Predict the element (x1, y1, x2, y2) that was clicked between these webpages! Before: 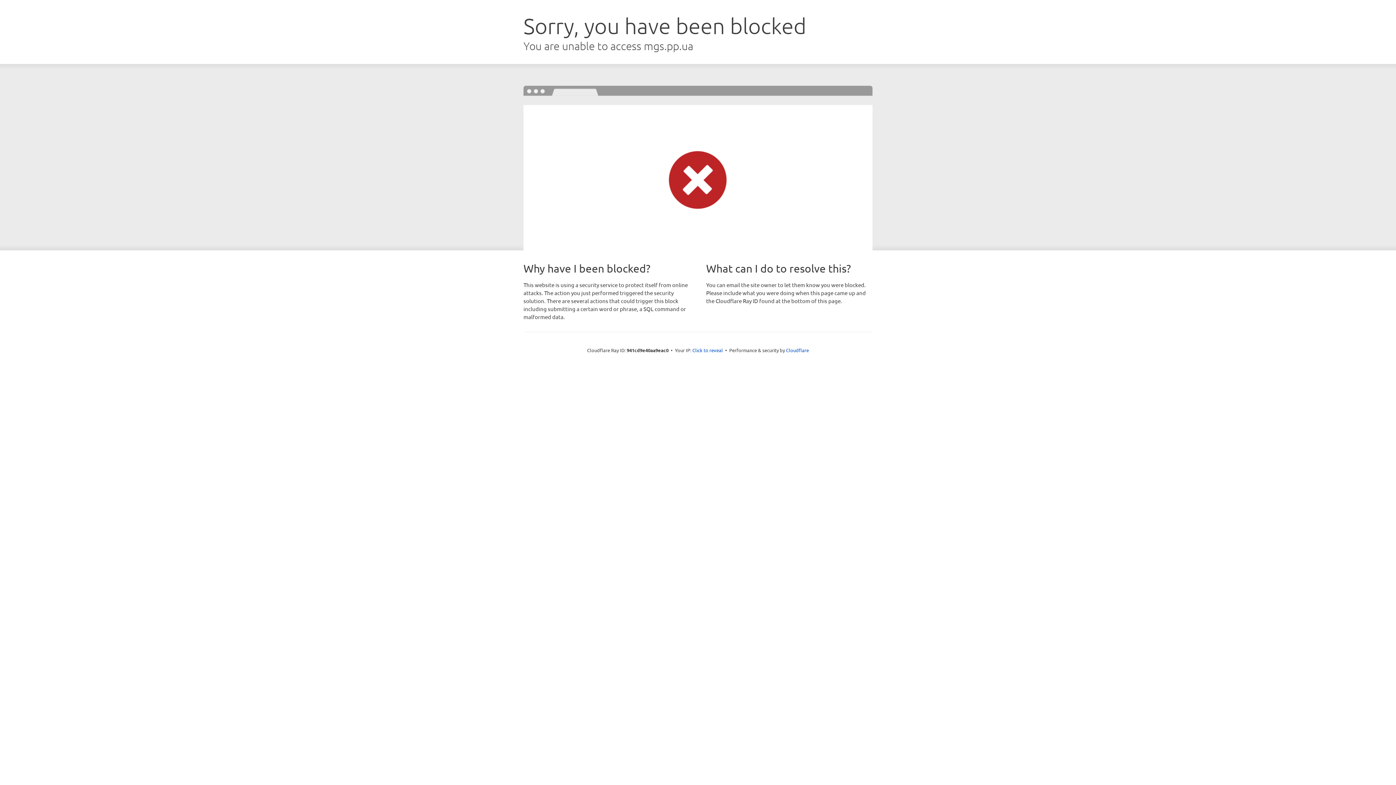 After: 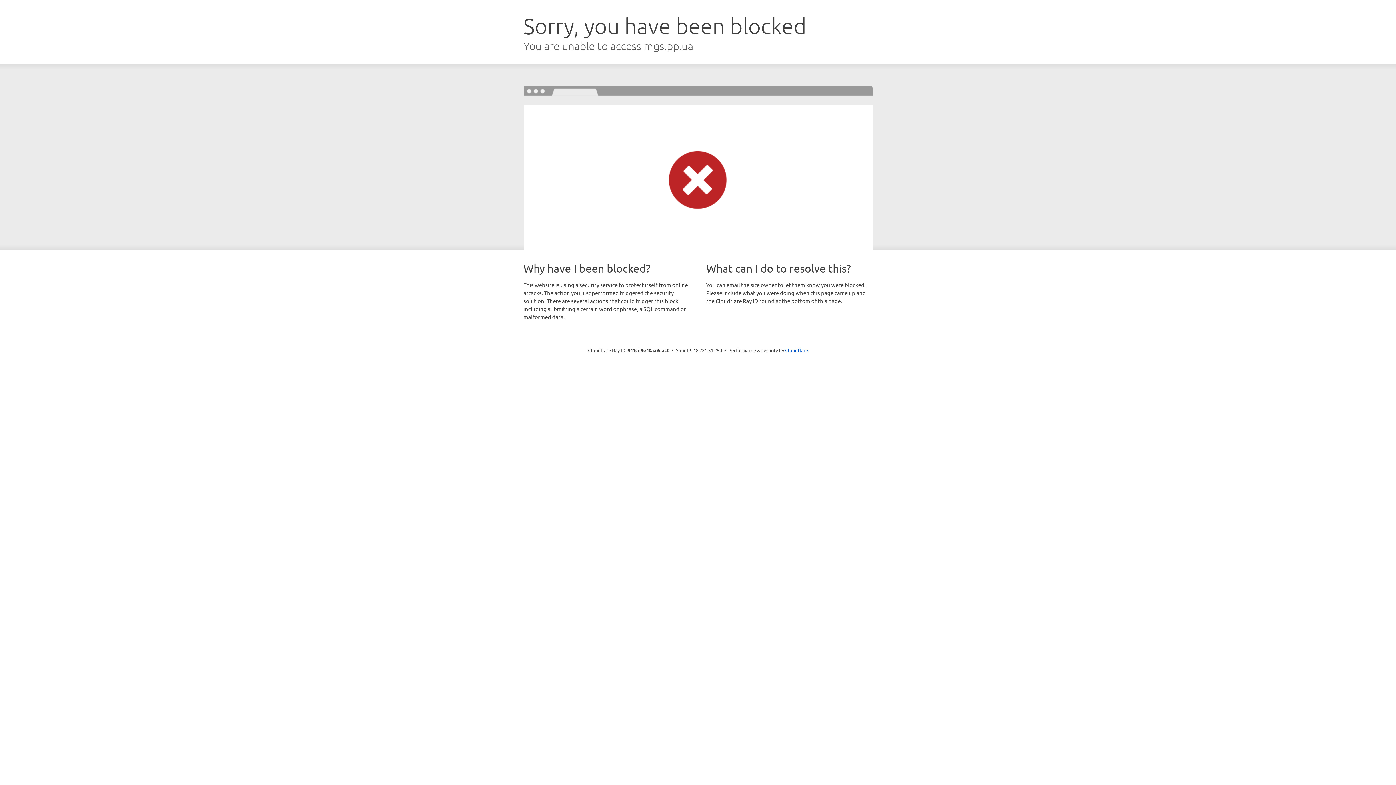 Action: bbox: (692, 346, 723, 353) label: Click to reveal